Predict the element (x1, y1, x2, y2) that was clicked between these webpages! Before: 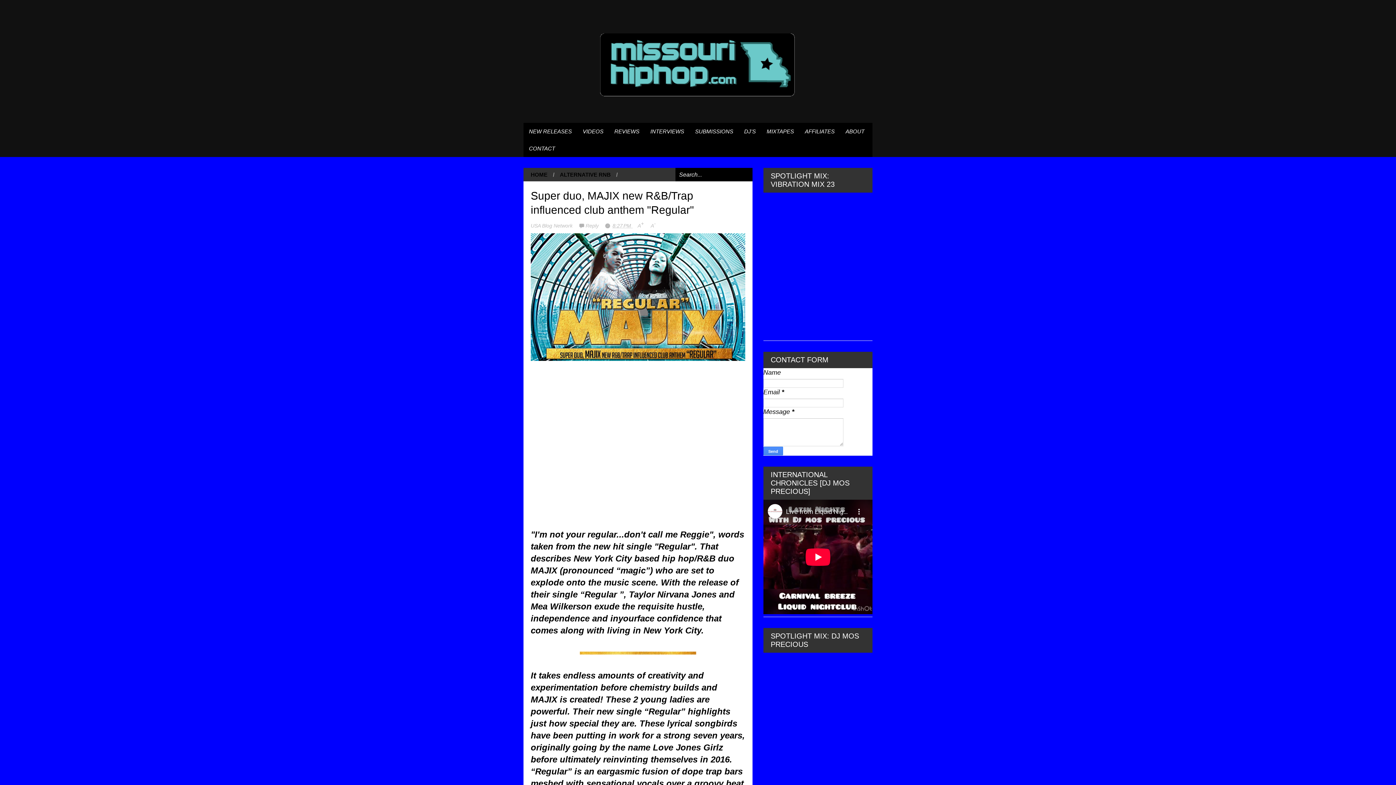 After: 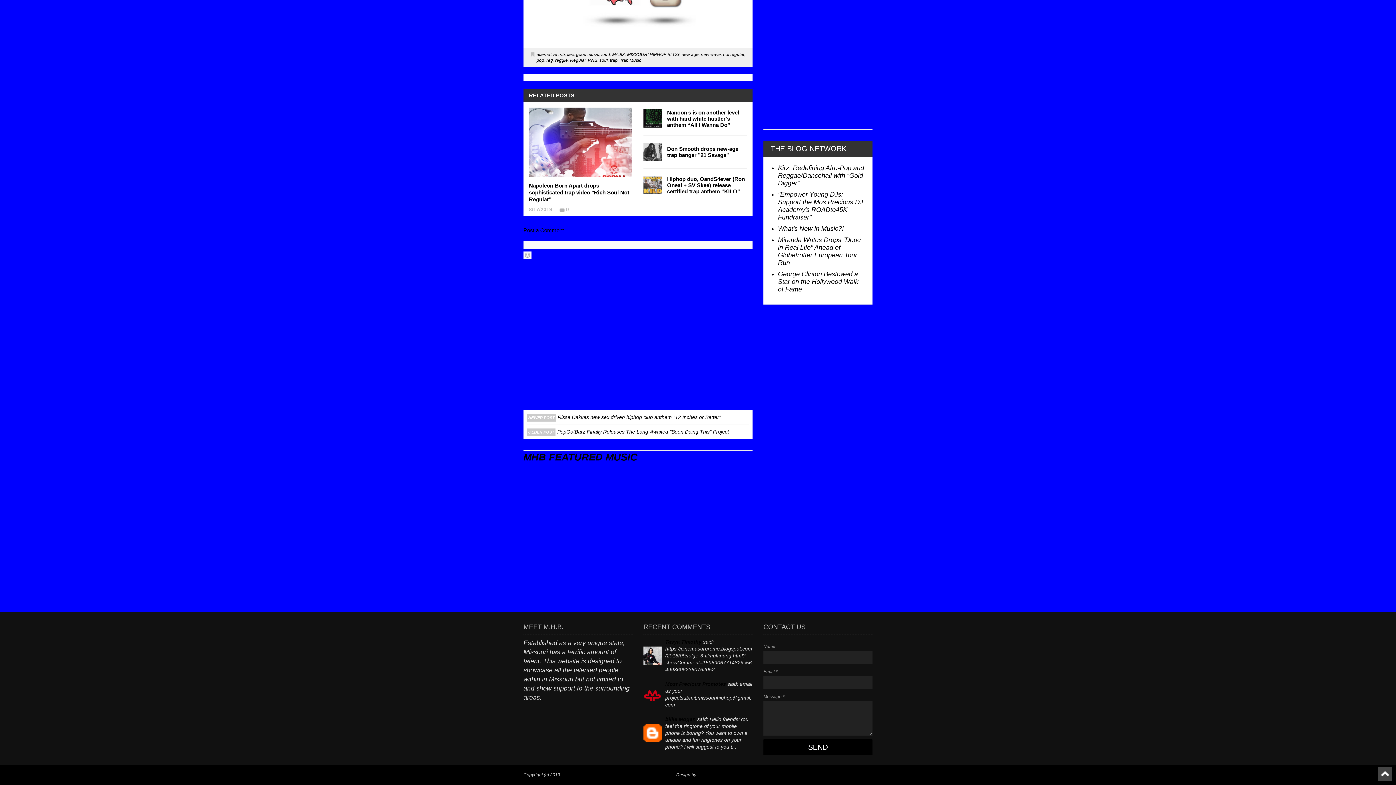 Action: bbox: (579, 222, 600, 228) label: Reply 